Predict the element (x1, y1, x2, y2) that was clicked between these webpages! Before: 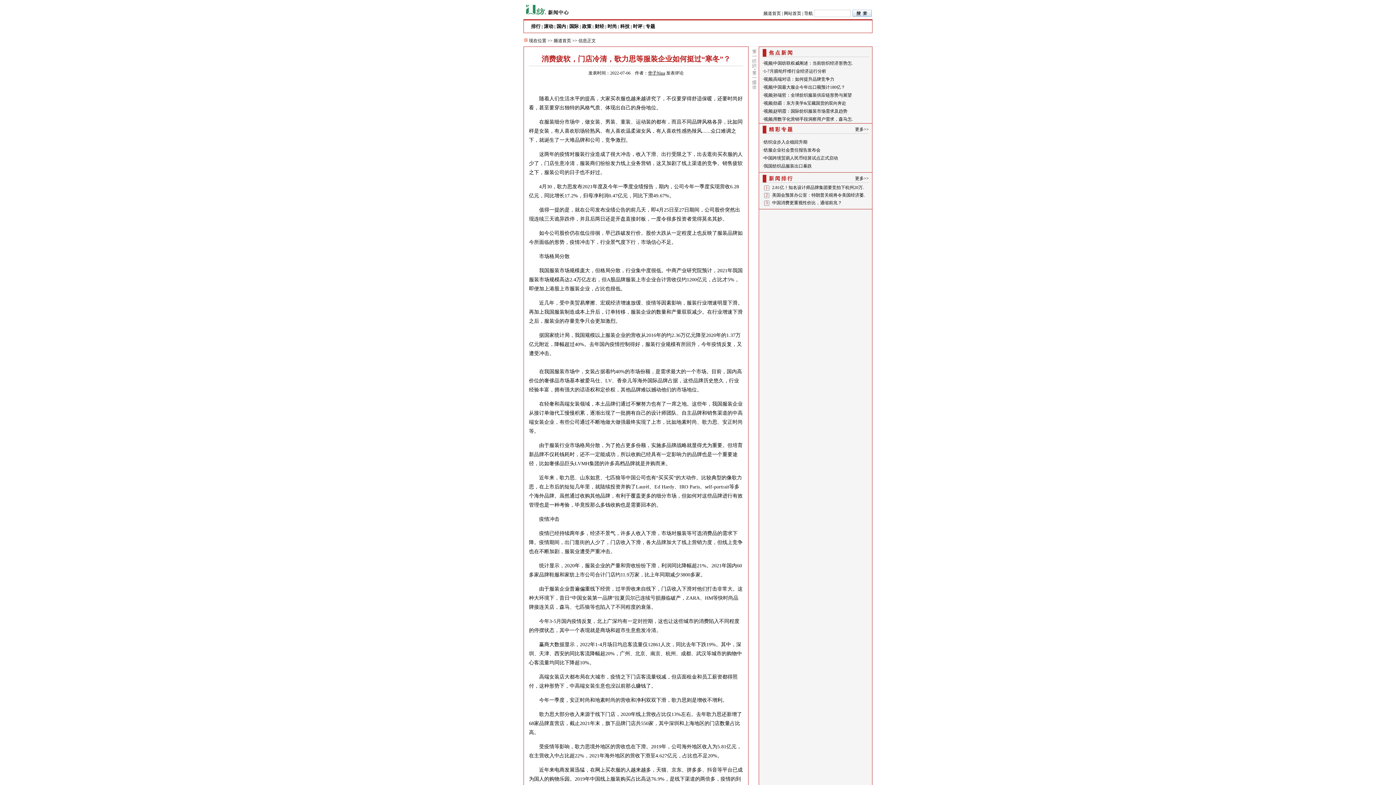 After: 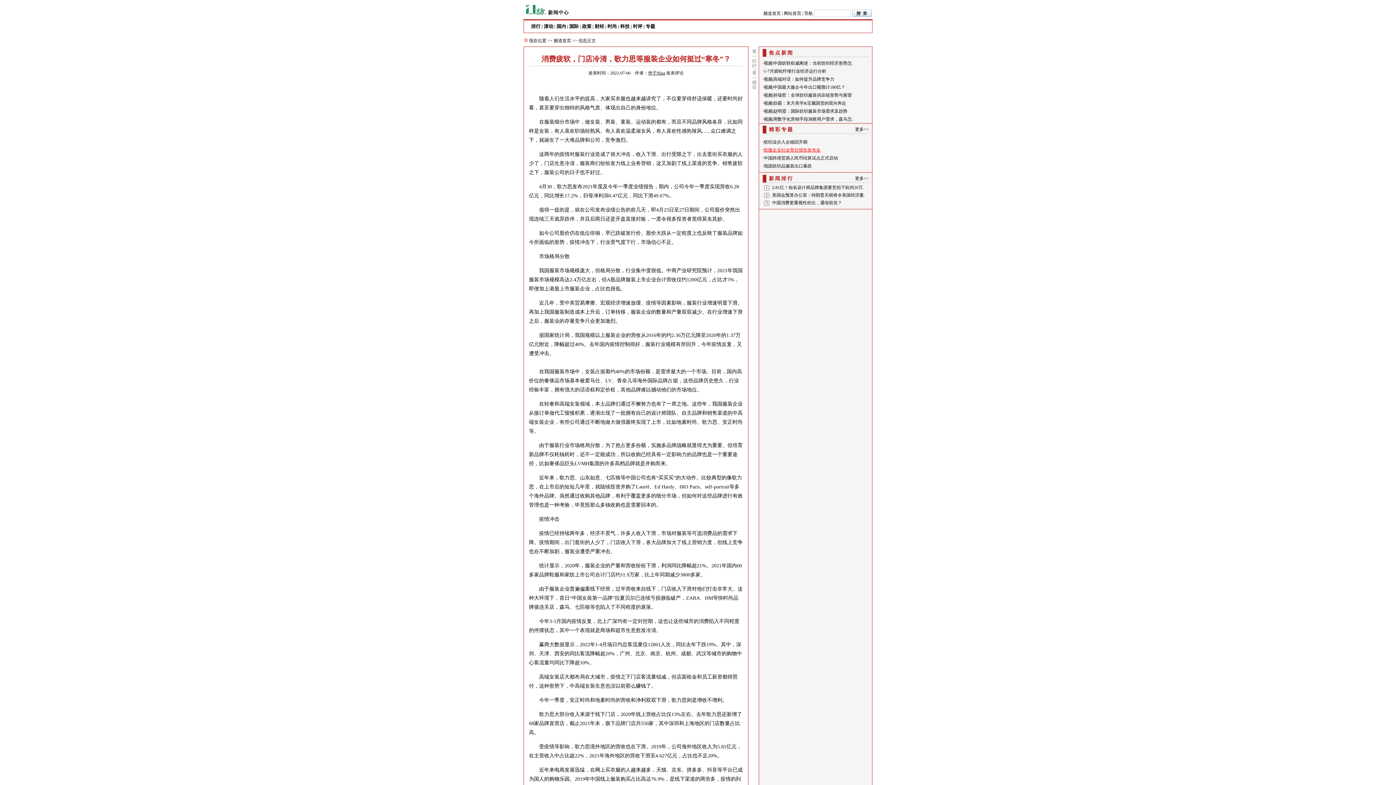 Action: label: 纺服企业社会责任报告发布会 bbox: (764, 147, 820, 152)